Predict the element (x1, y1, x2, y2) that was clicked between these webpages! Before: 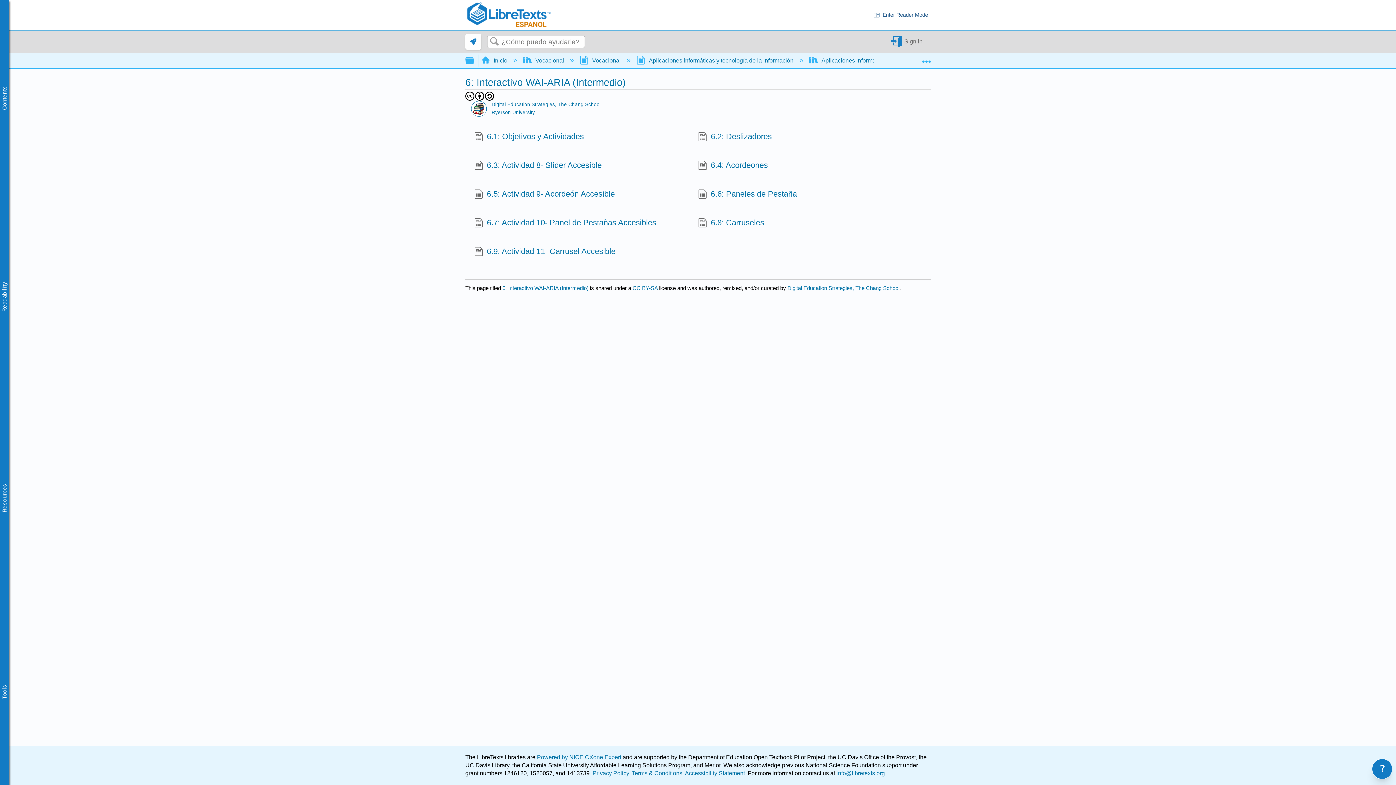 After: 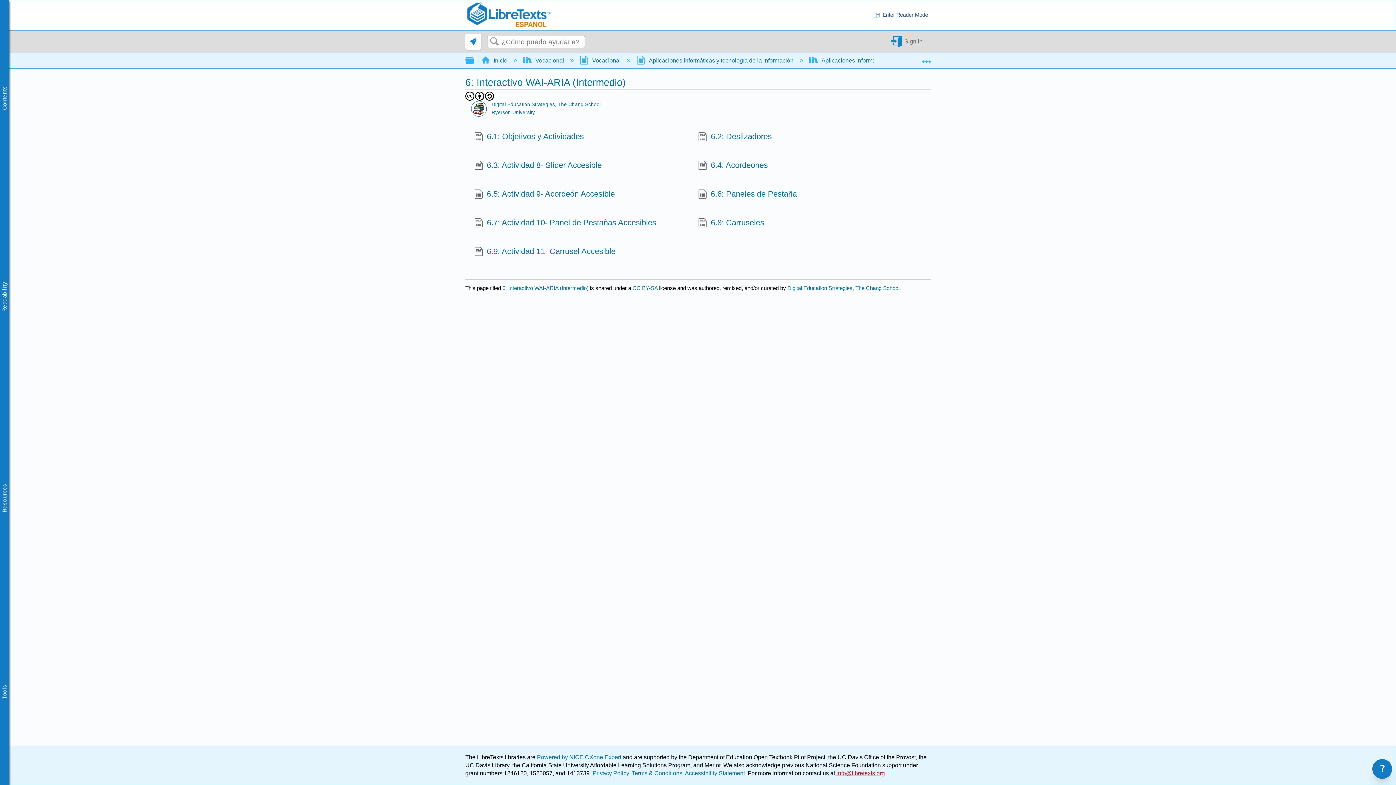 Action: bbox: (835, 770, 885, 776) label:  info@libretexts.org